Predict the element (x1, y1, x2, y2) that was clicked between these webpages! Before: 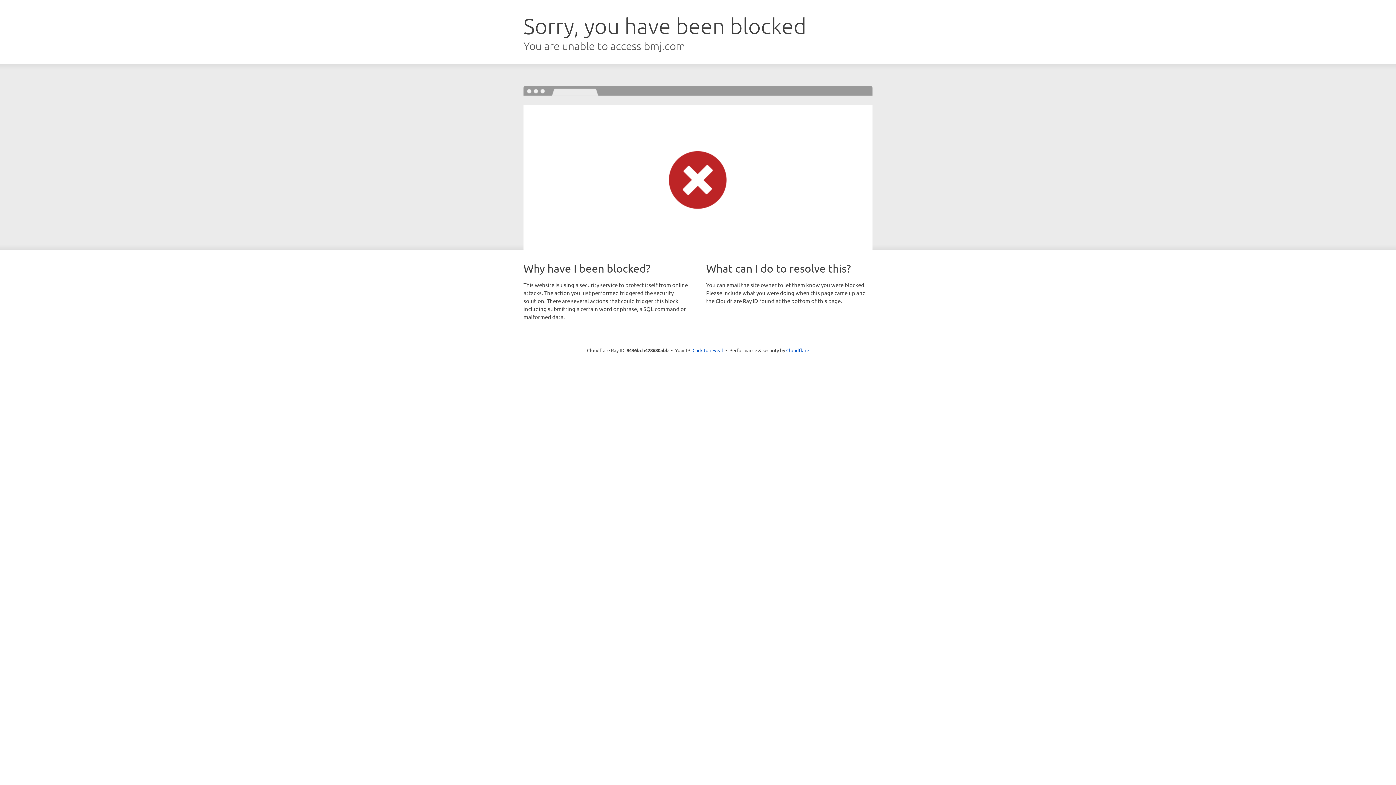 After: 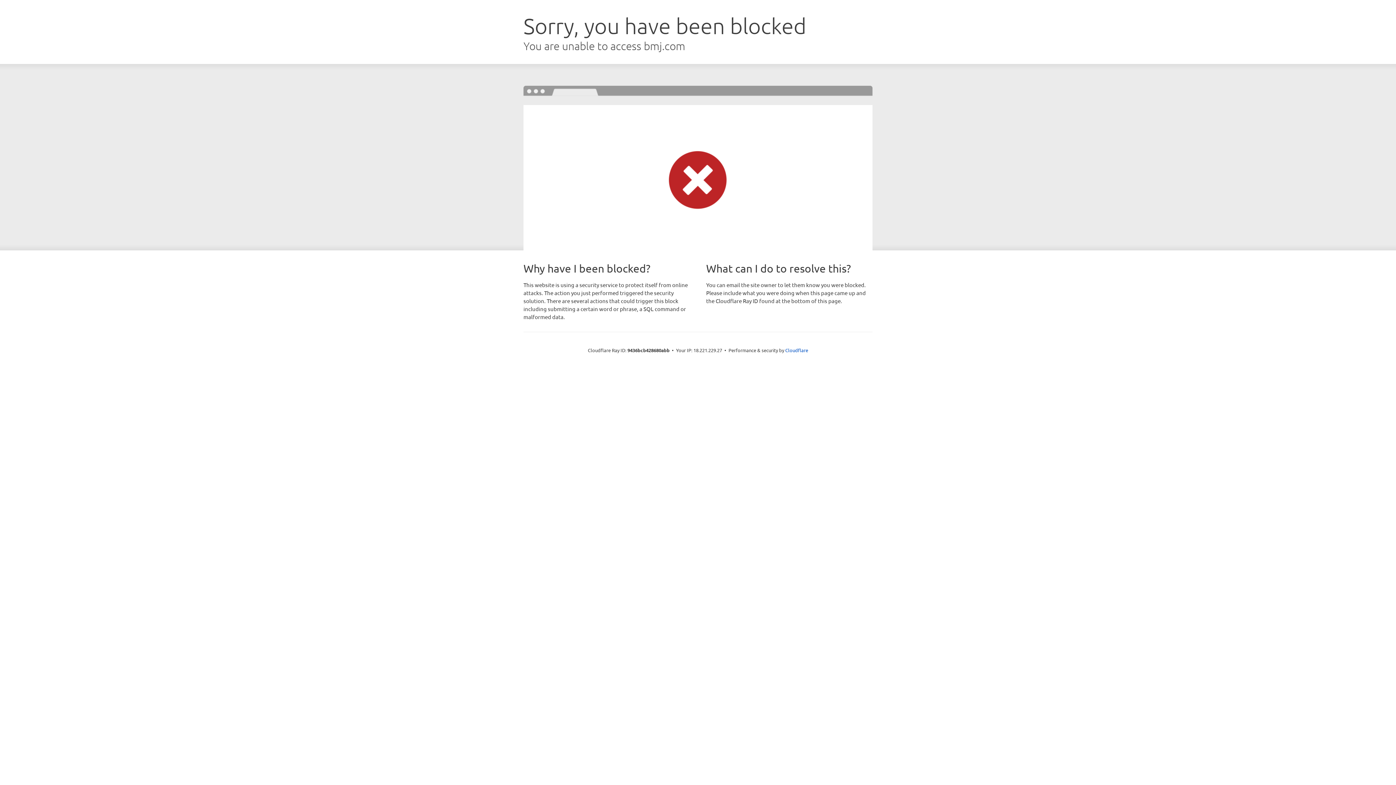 Action: bbox: (692, 346, 723, 353) label: Click to reveal